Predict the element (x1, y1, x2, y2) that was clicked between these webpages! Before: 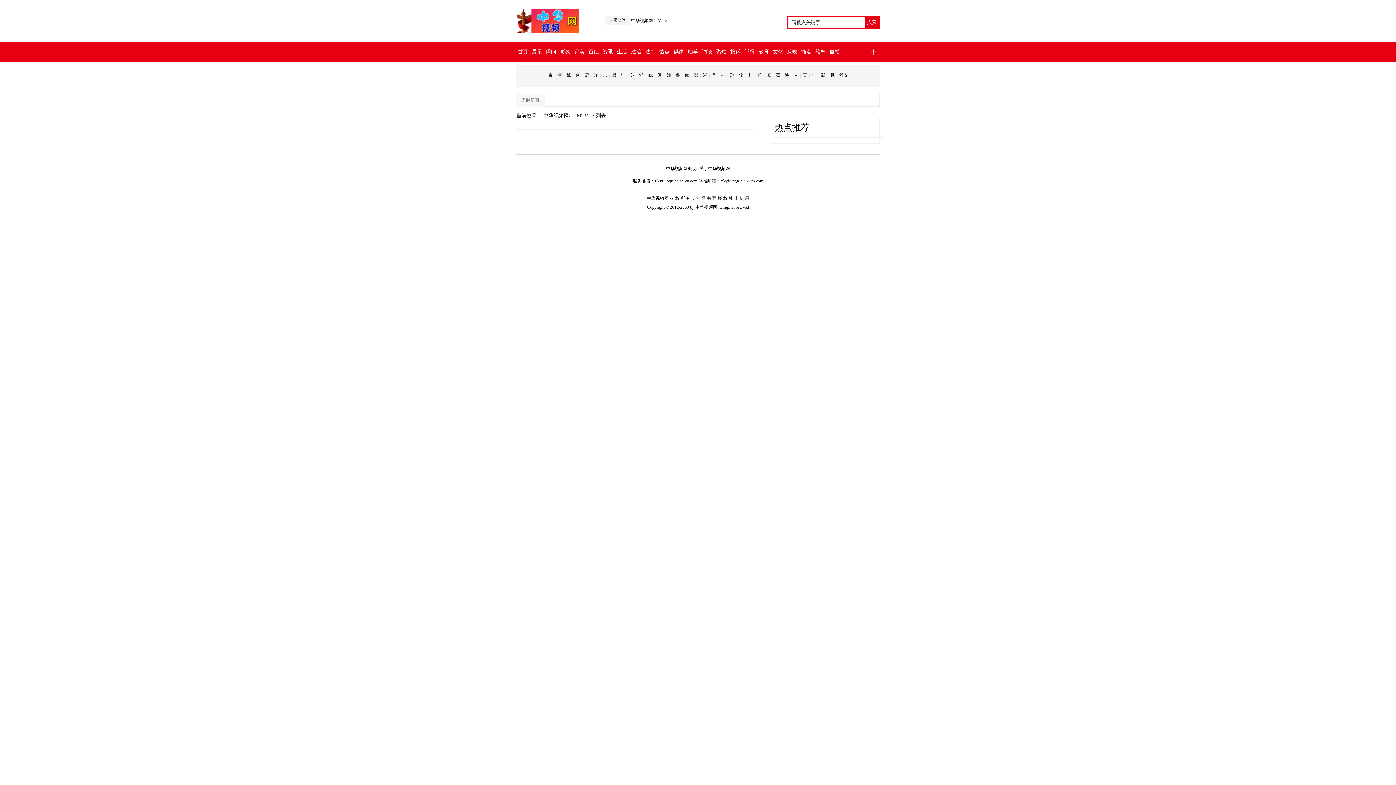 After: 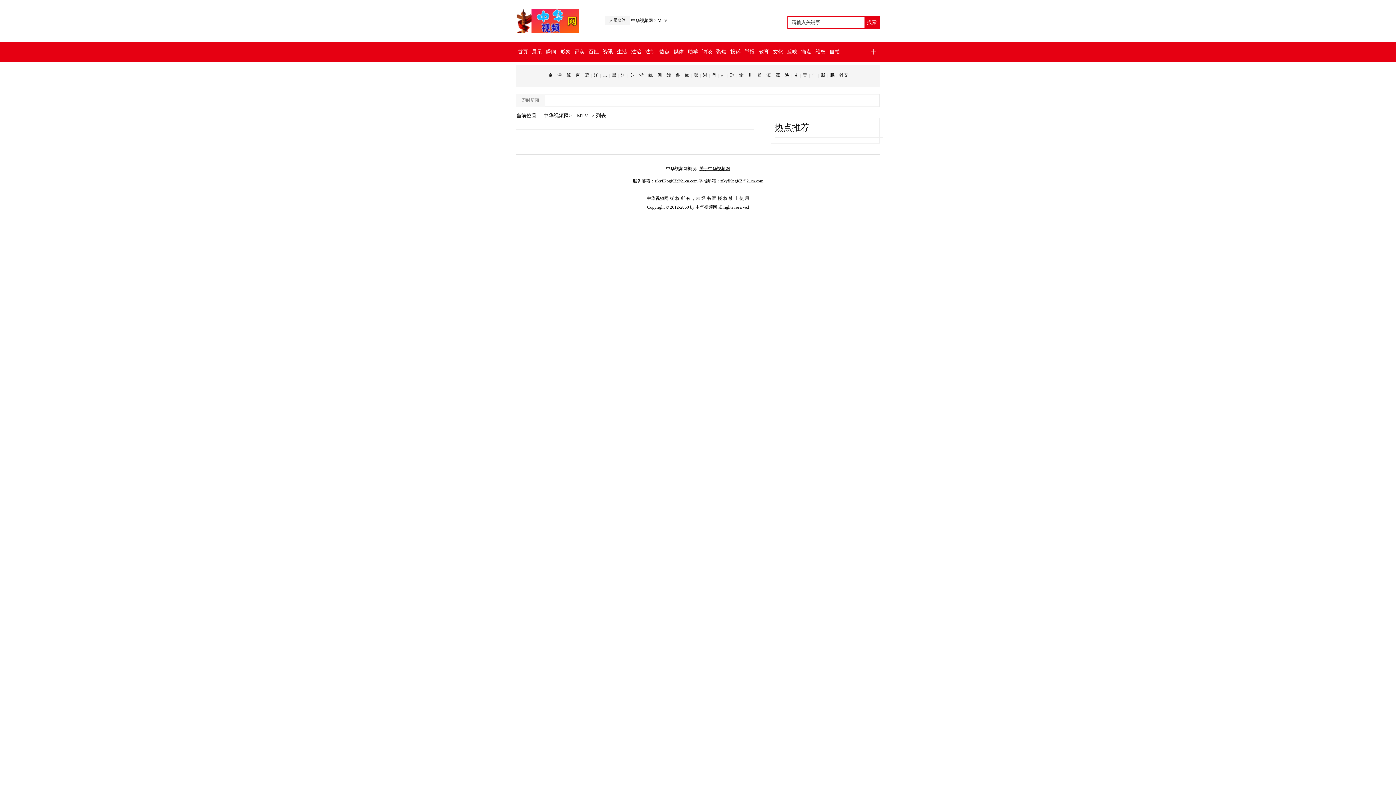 Action: label: 关于中华视频网 bbox: (699, 166, 730, 171)